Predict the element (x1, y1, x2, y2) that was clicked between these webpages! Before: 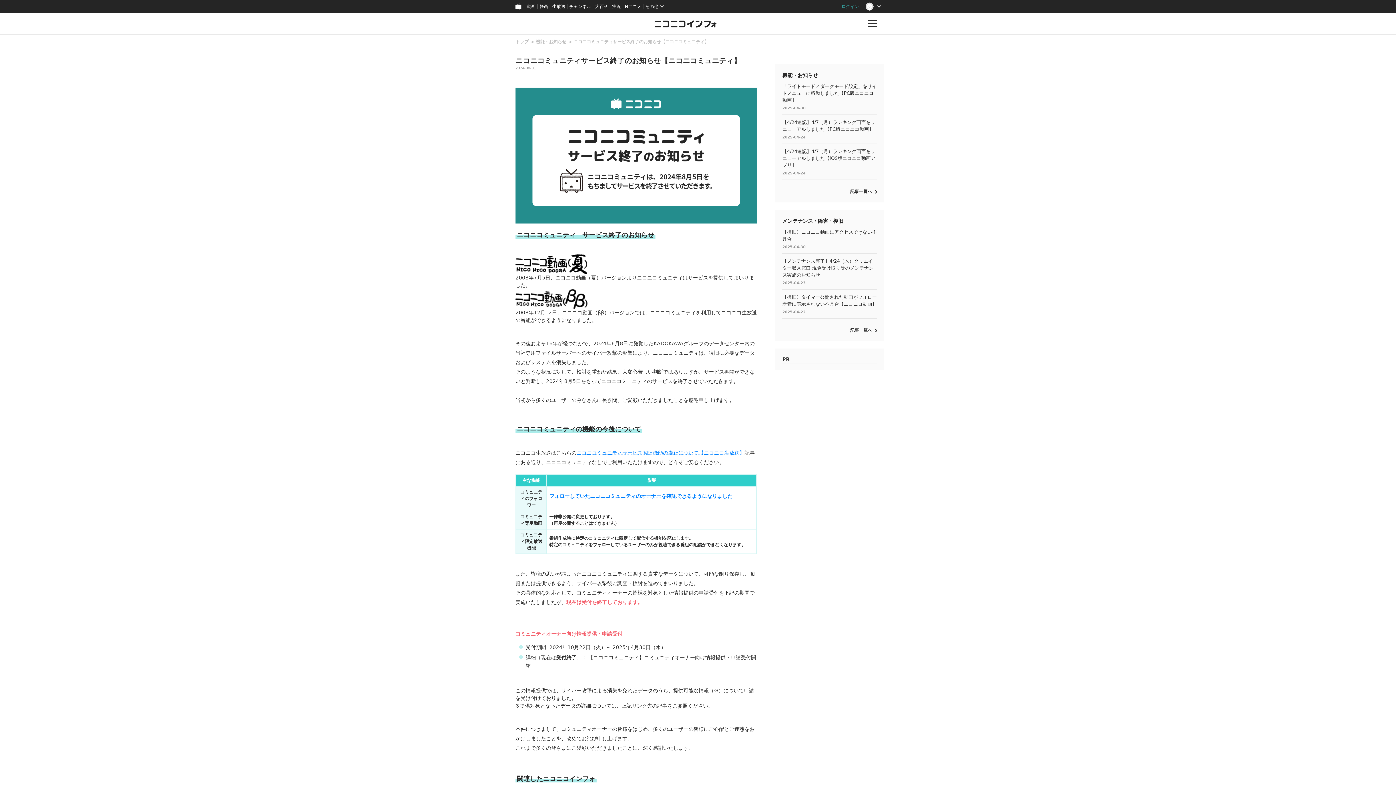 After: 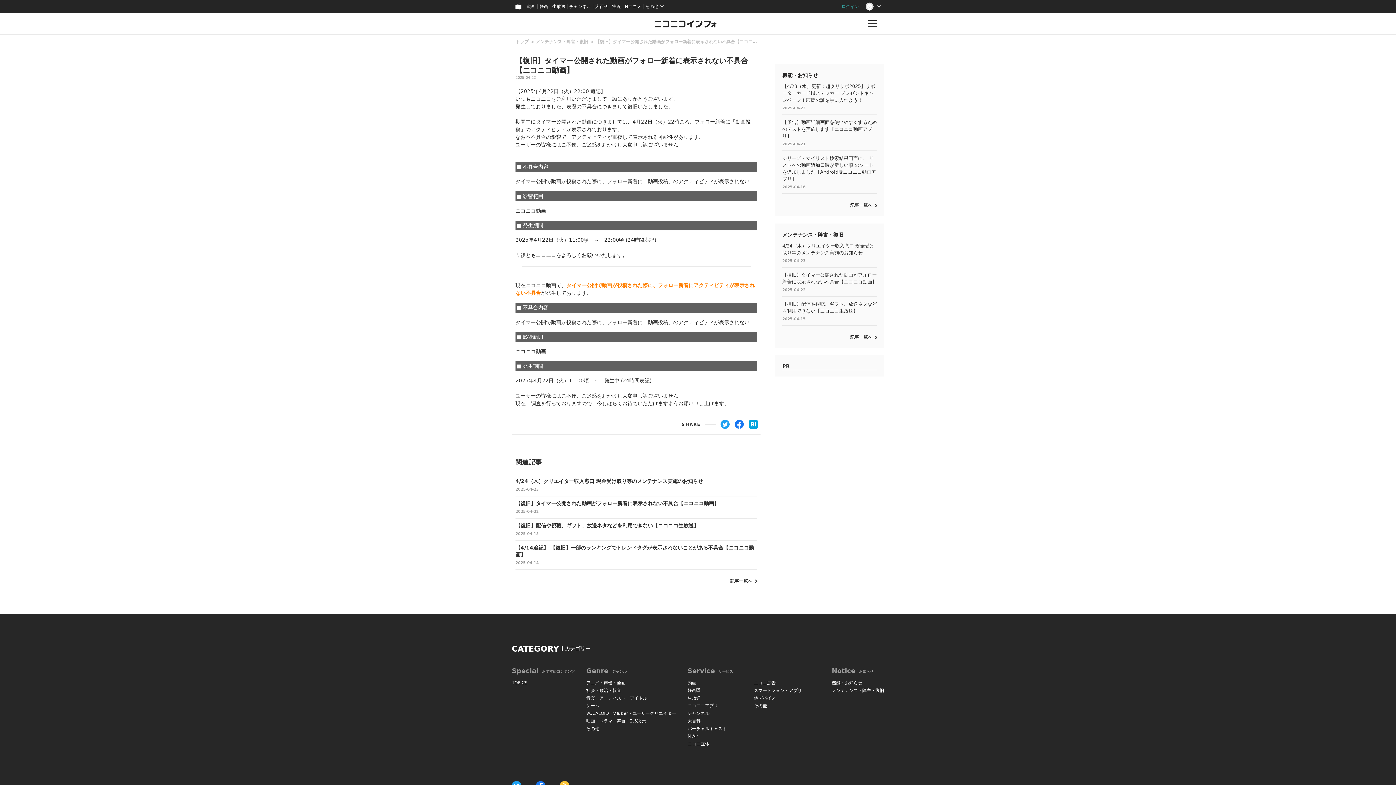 Action: label: 【復旧】タイマー公開された動画がフォロー新着に表示されない不具合【ニコニコ動画】

2025-04-22 bbox: (782, 290, 877, 318)